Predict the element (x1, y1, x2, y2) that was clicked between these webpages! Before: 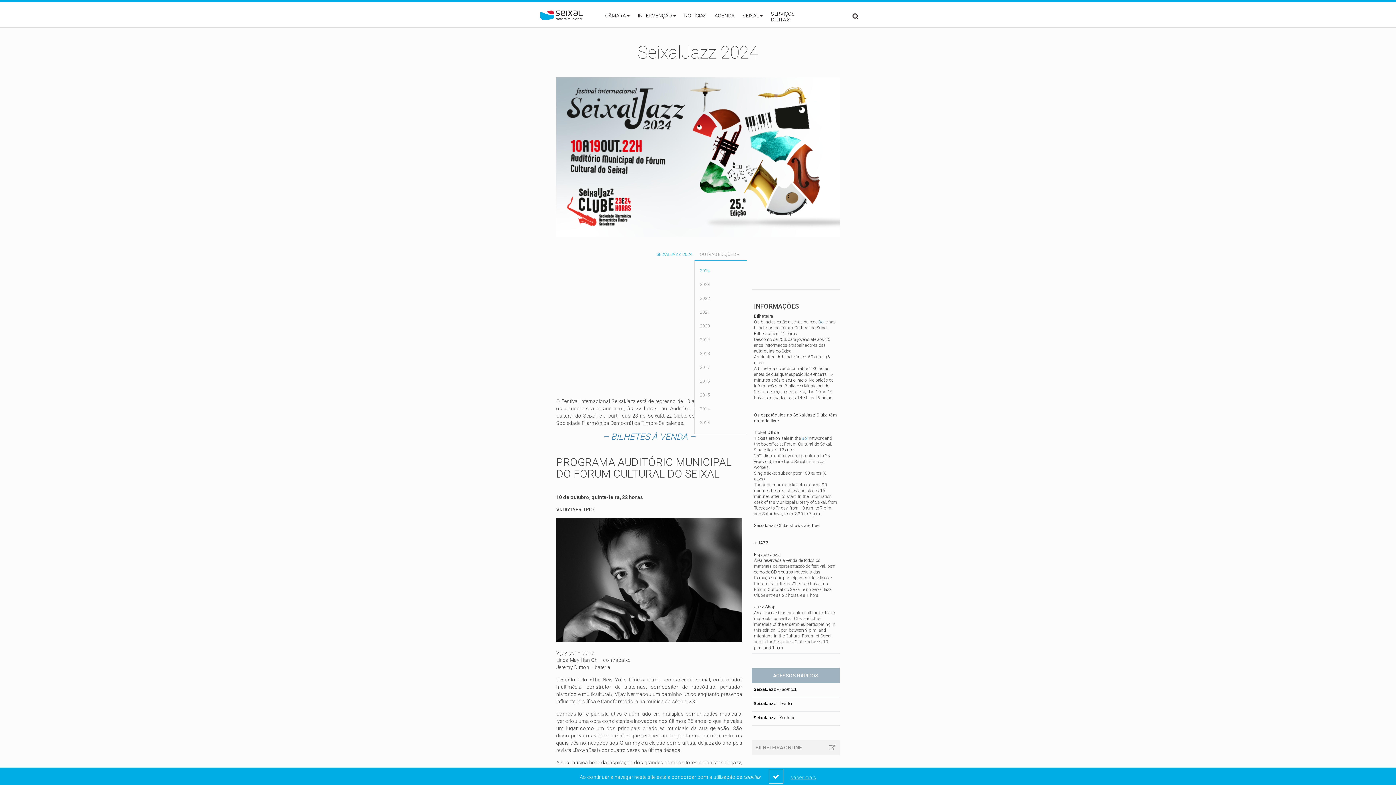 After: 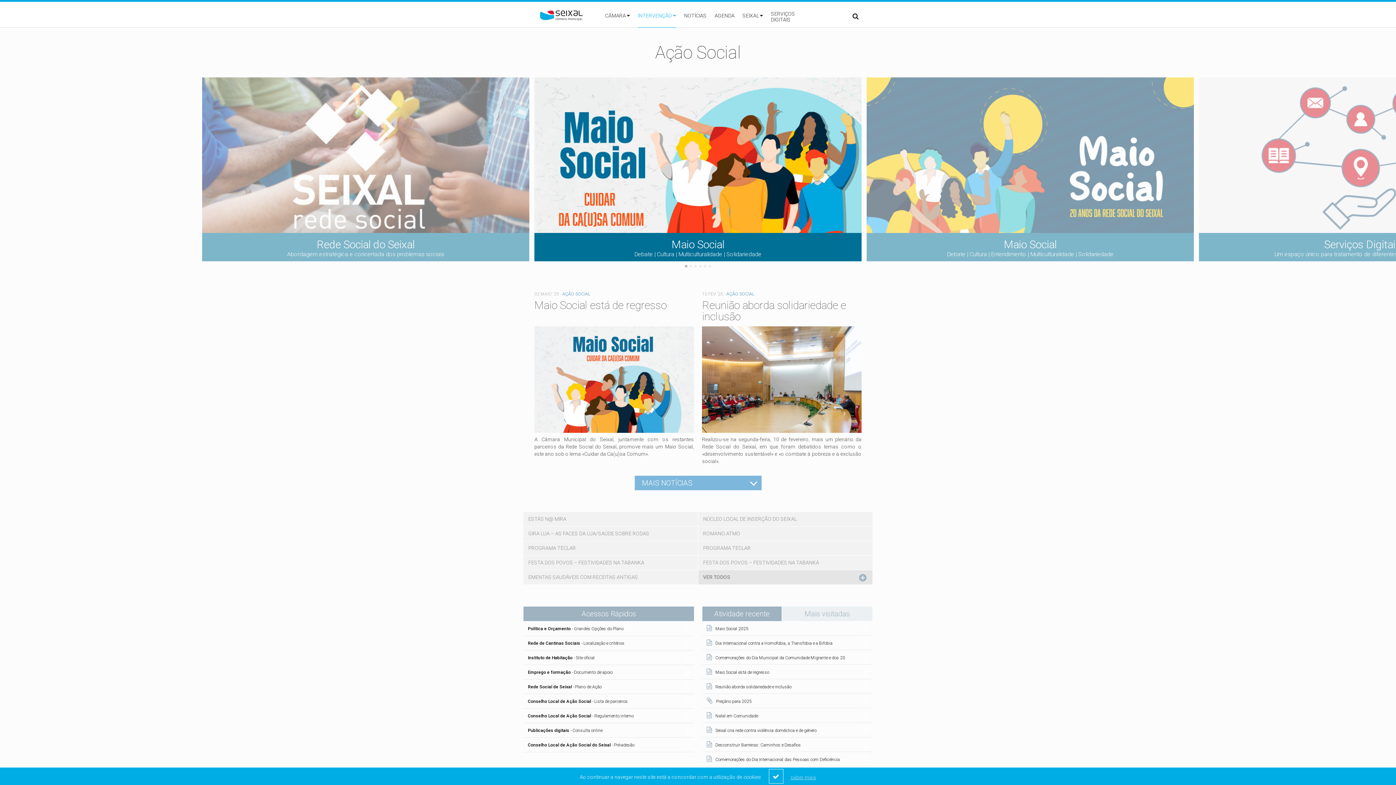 Action: bbox: (638, 1, 676, 27) label: INTERVENÇÃO
»